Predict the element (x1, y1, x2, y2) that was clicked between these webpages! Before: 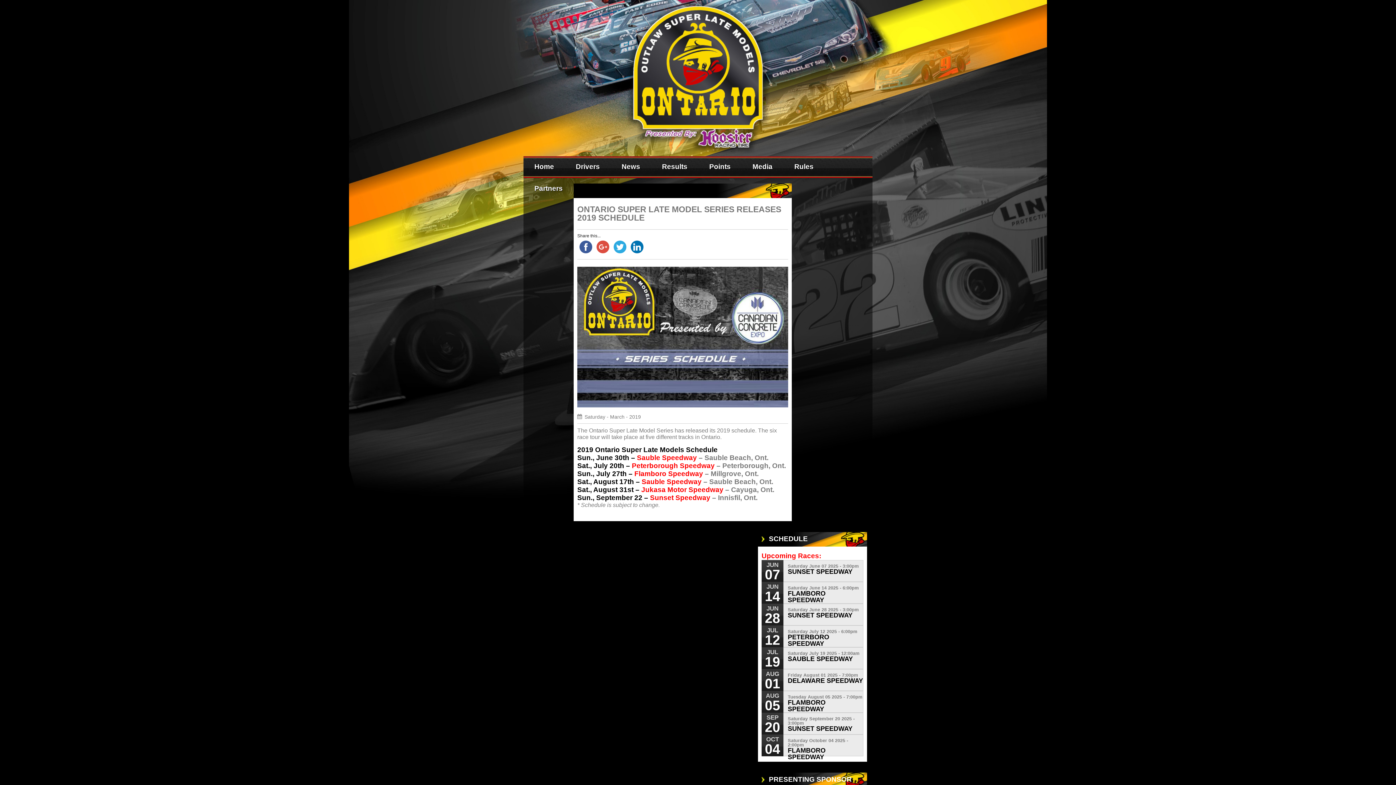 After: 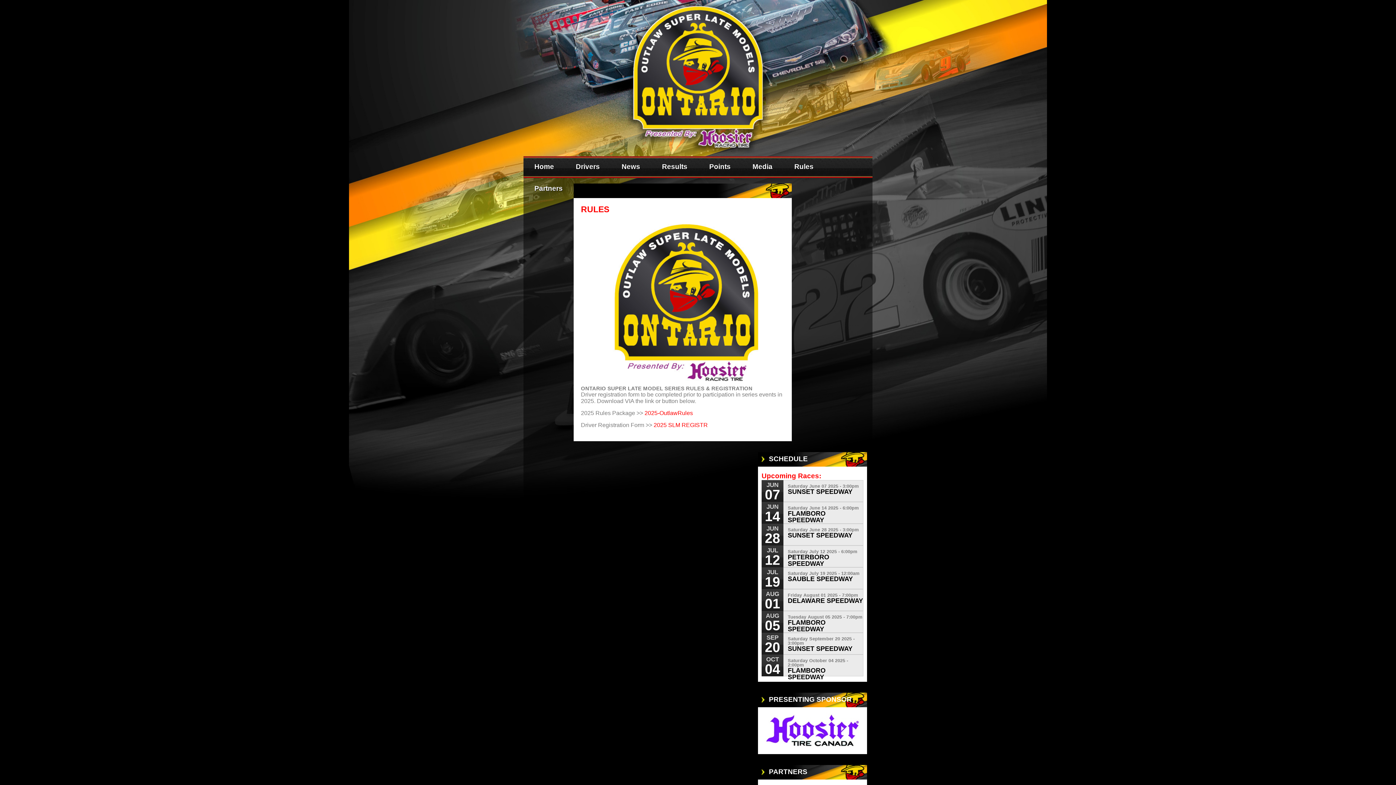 Action: bbox: (783, 156, 824, 178) label: Rules